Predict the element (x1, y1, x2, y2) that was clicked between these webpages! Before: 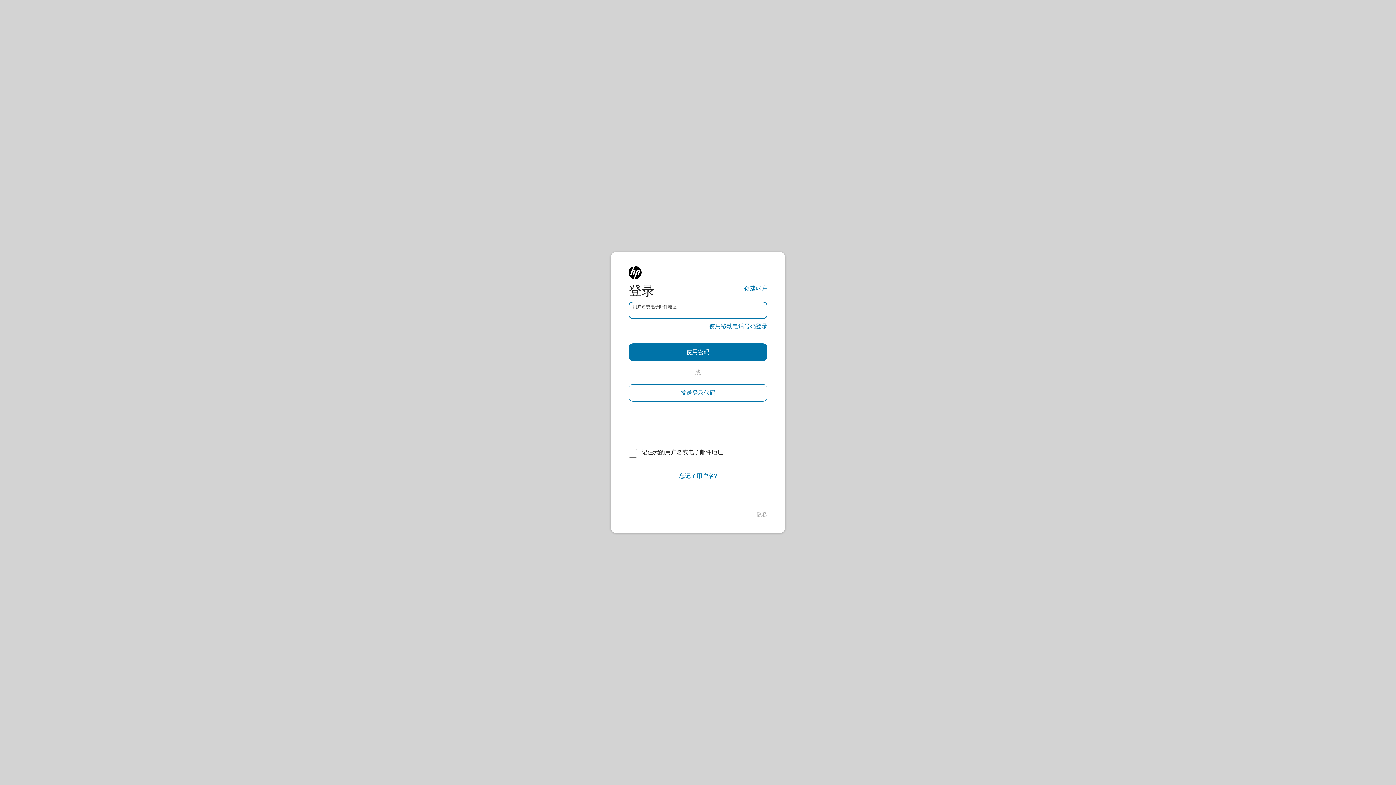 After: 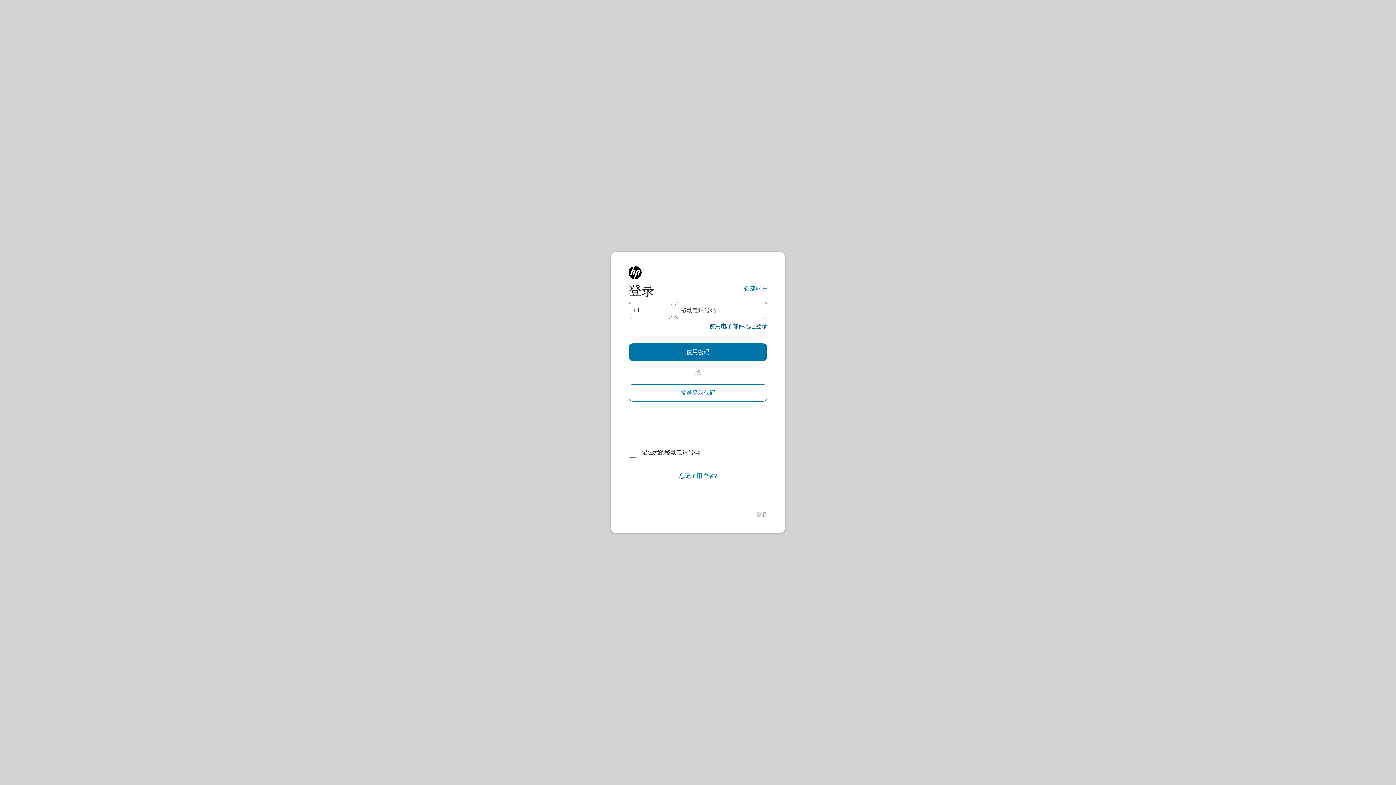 Action: label: 使用移动电话号码登录 bbox: (709, 322, 767, 330)